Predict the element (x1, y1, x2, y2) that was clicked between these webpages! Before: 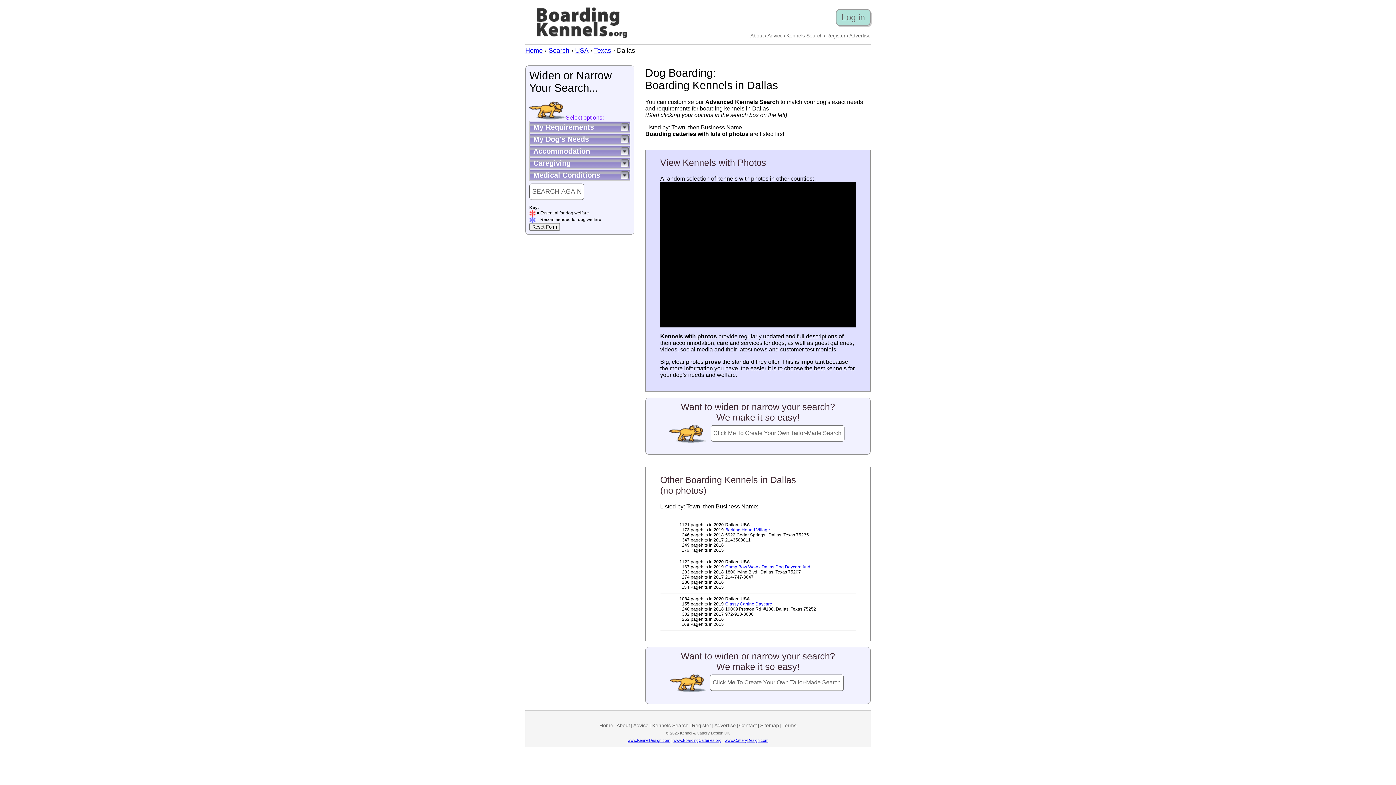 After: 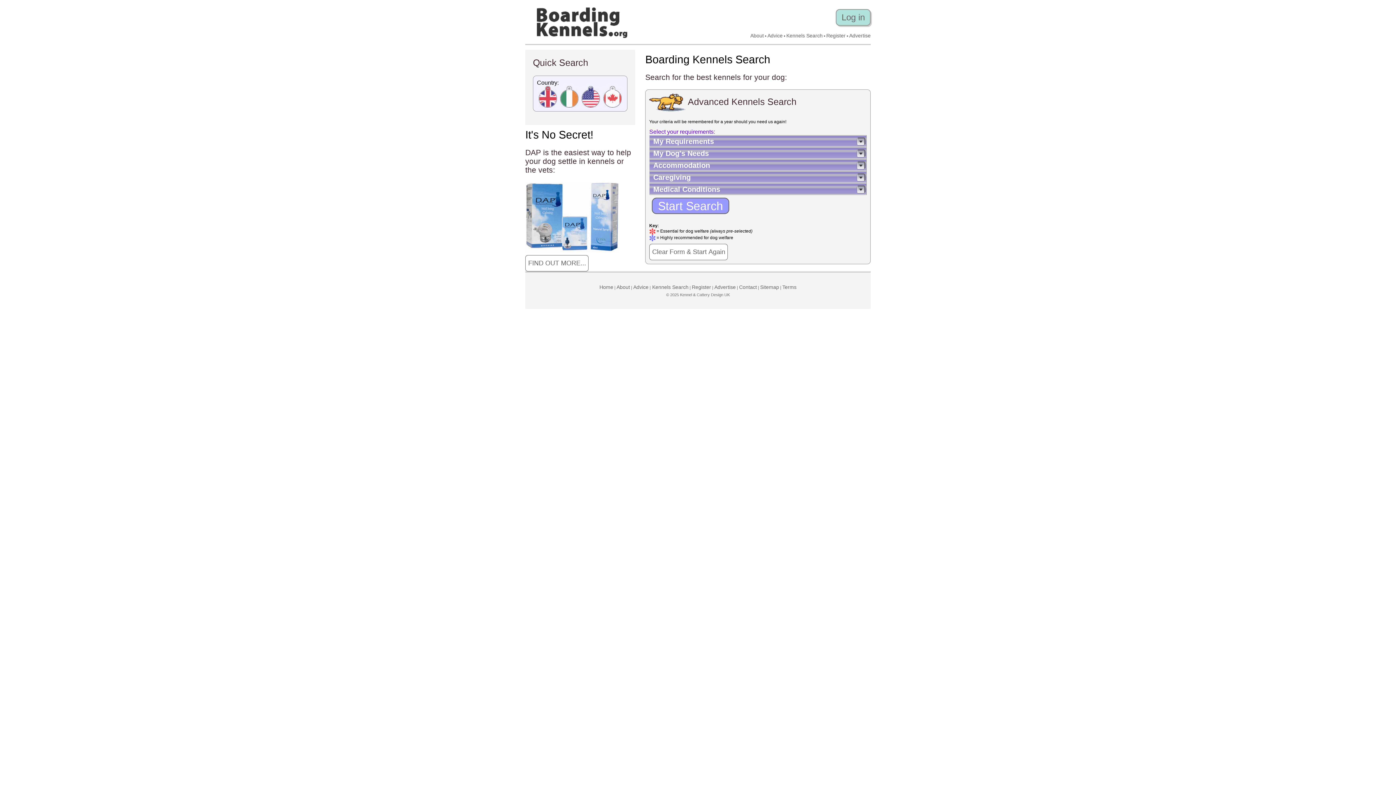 Action: label: Kennels Search bbox: (786, 32, 822, 38)